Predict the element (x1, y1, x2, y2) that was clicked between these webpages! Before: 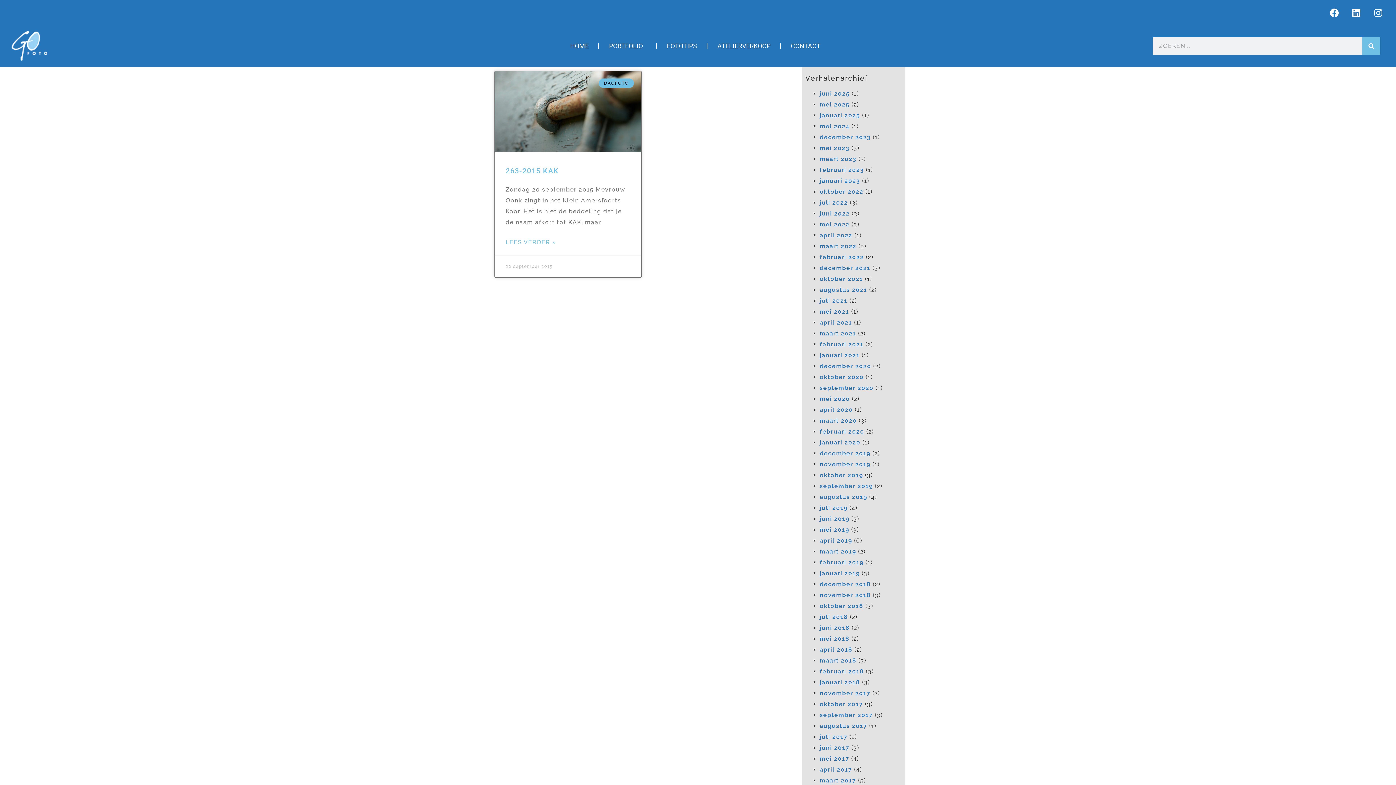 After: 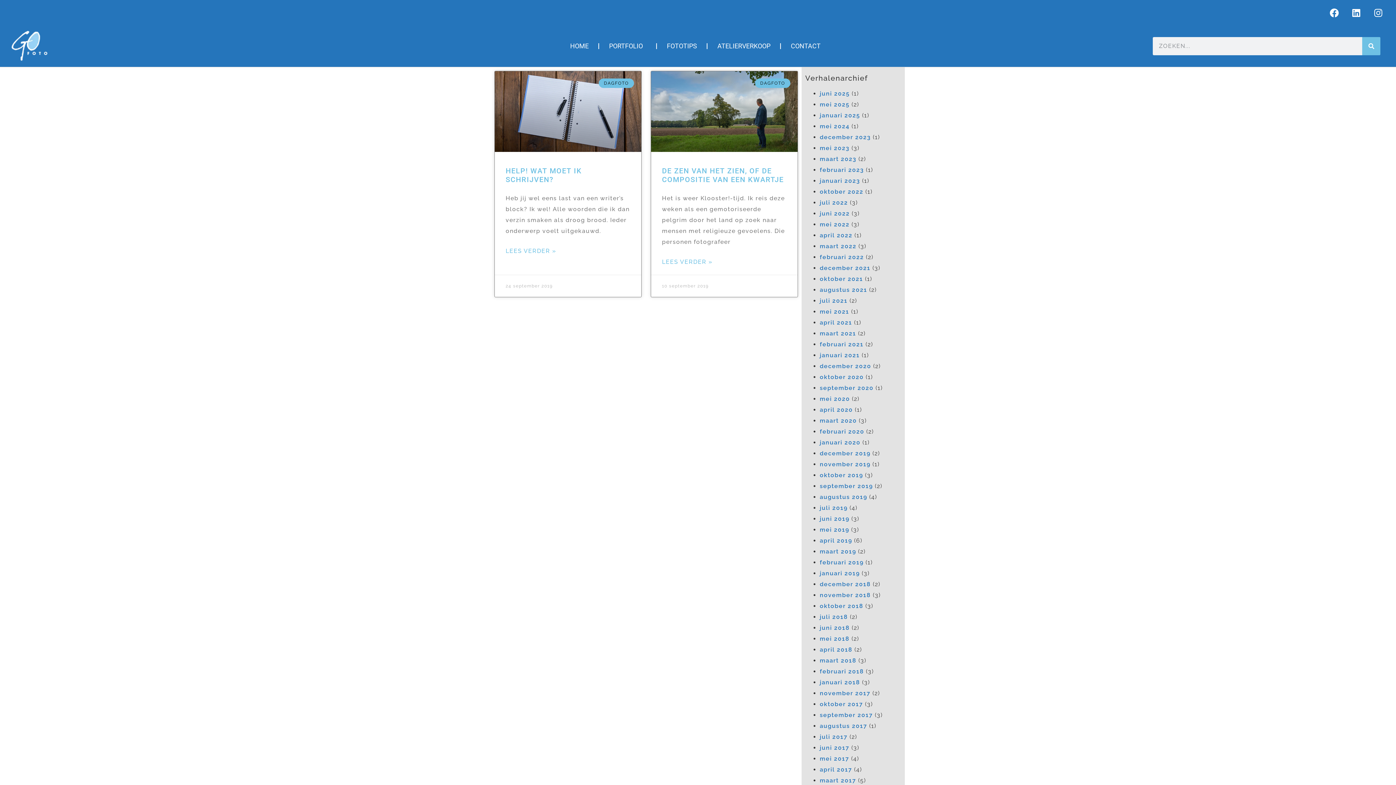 Action: bbox: (820, 482, 873, 489) label: september 2019